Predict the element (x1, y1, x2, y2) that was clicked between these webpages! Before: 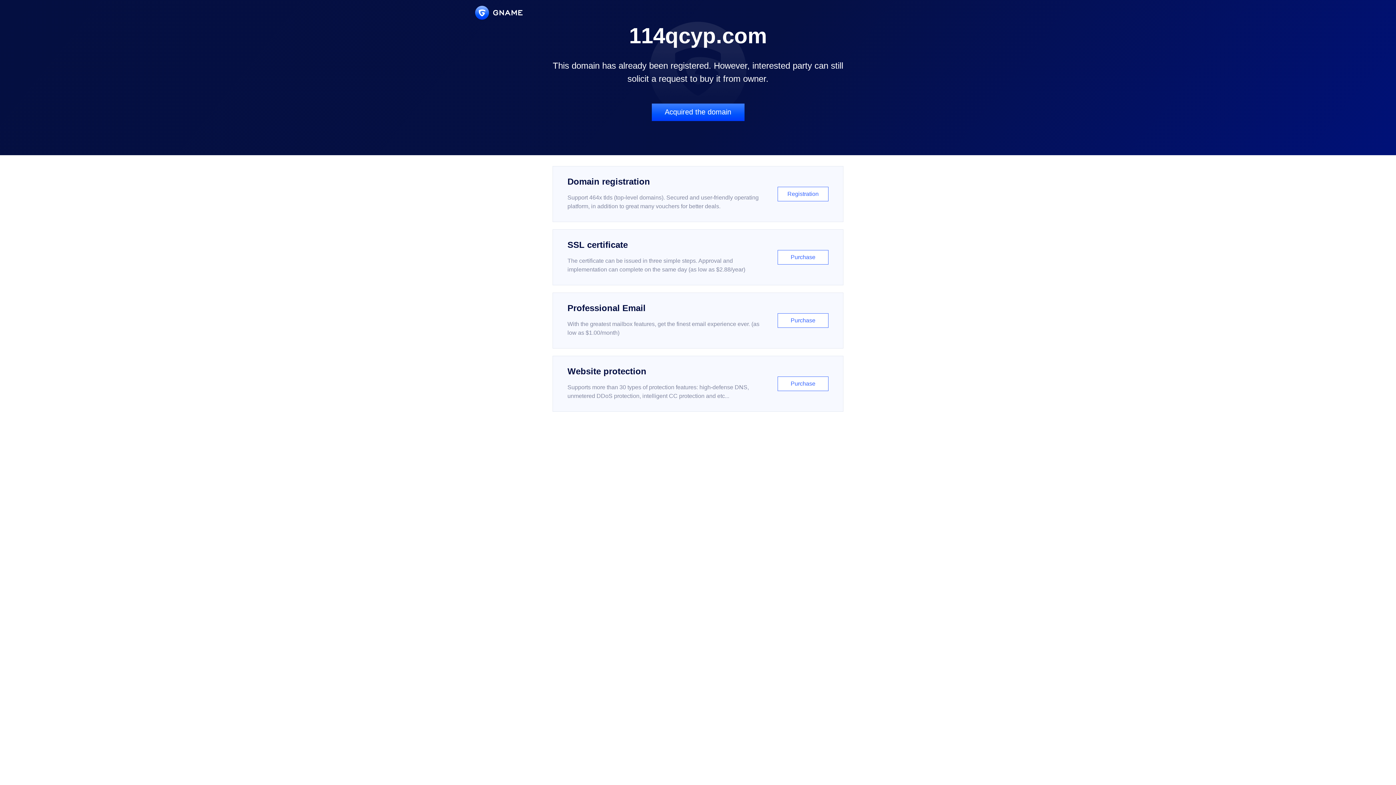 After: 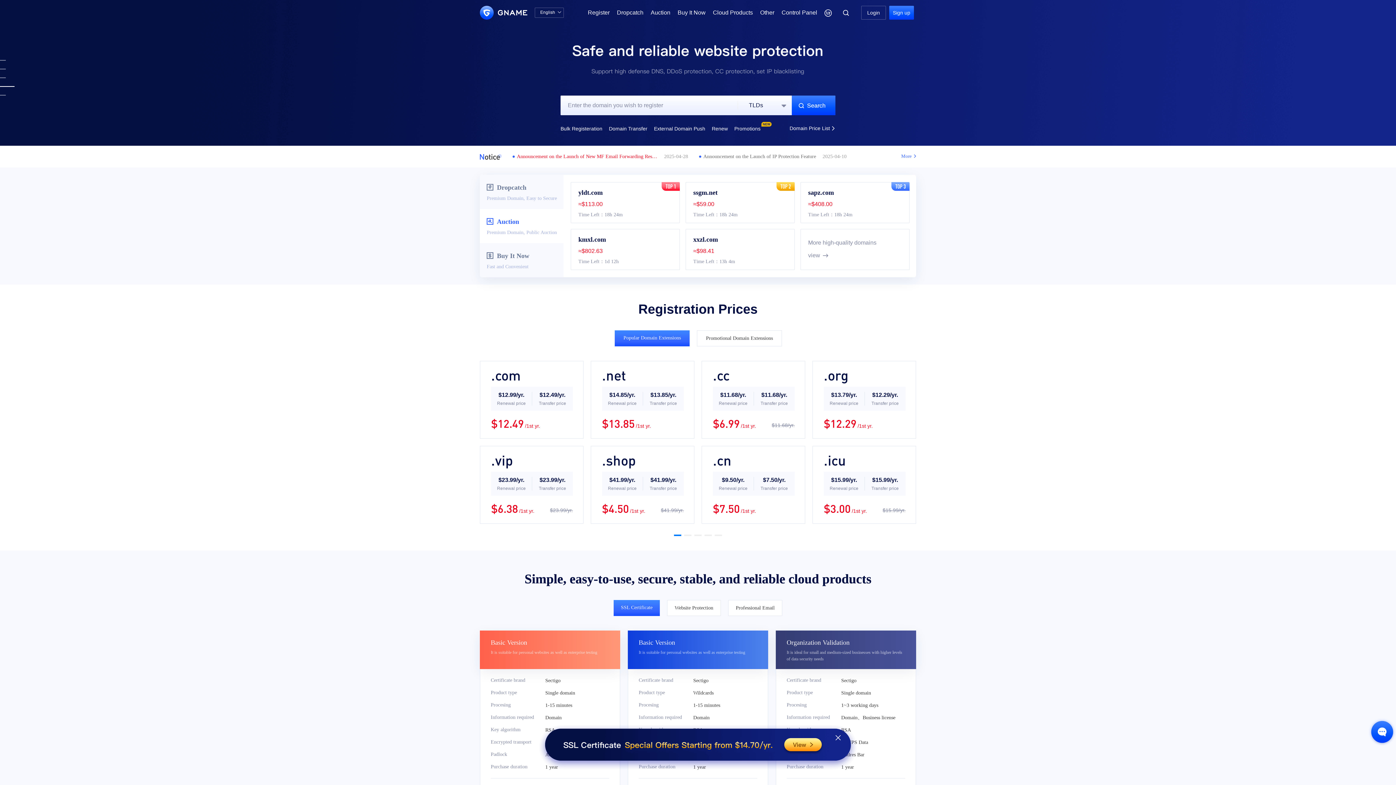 Action: bbox: (475, 5, 522, 19)